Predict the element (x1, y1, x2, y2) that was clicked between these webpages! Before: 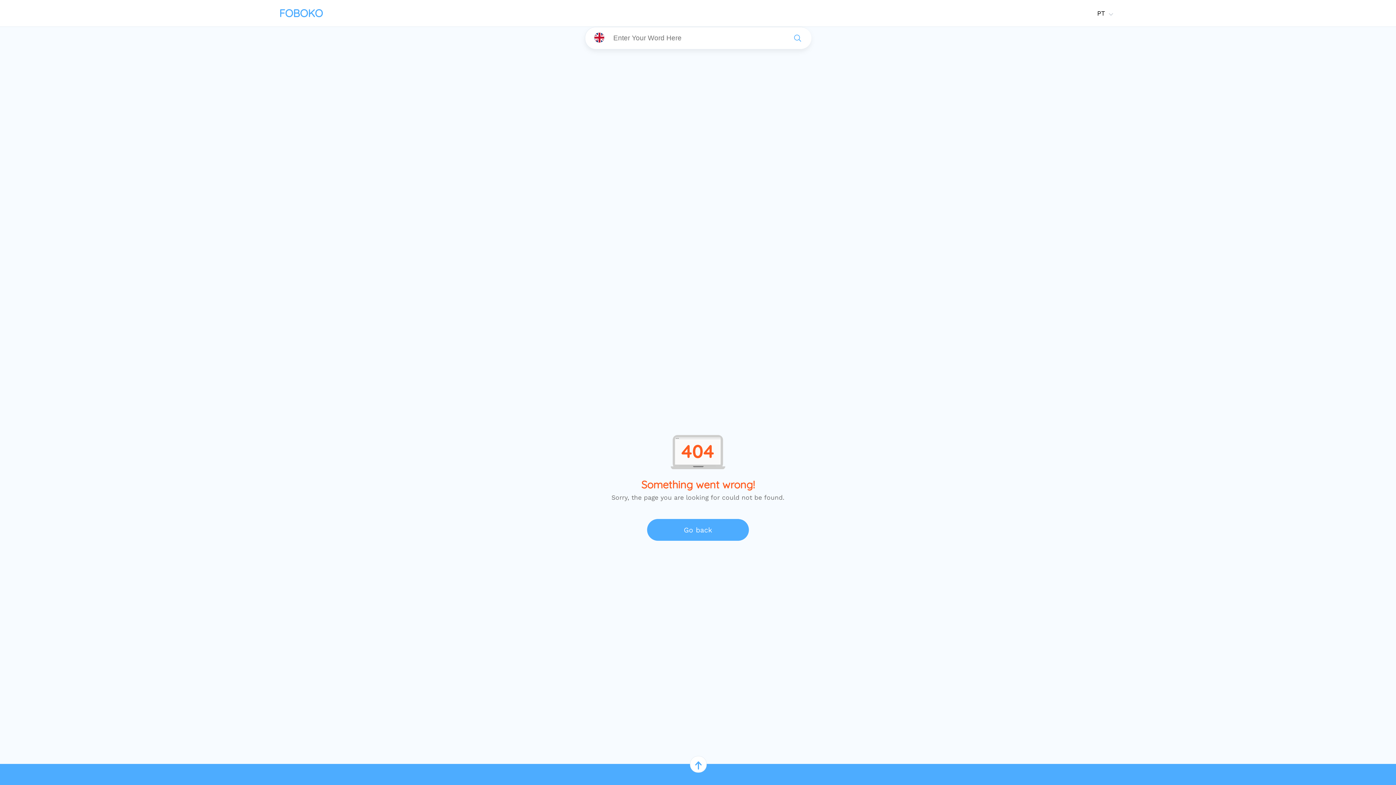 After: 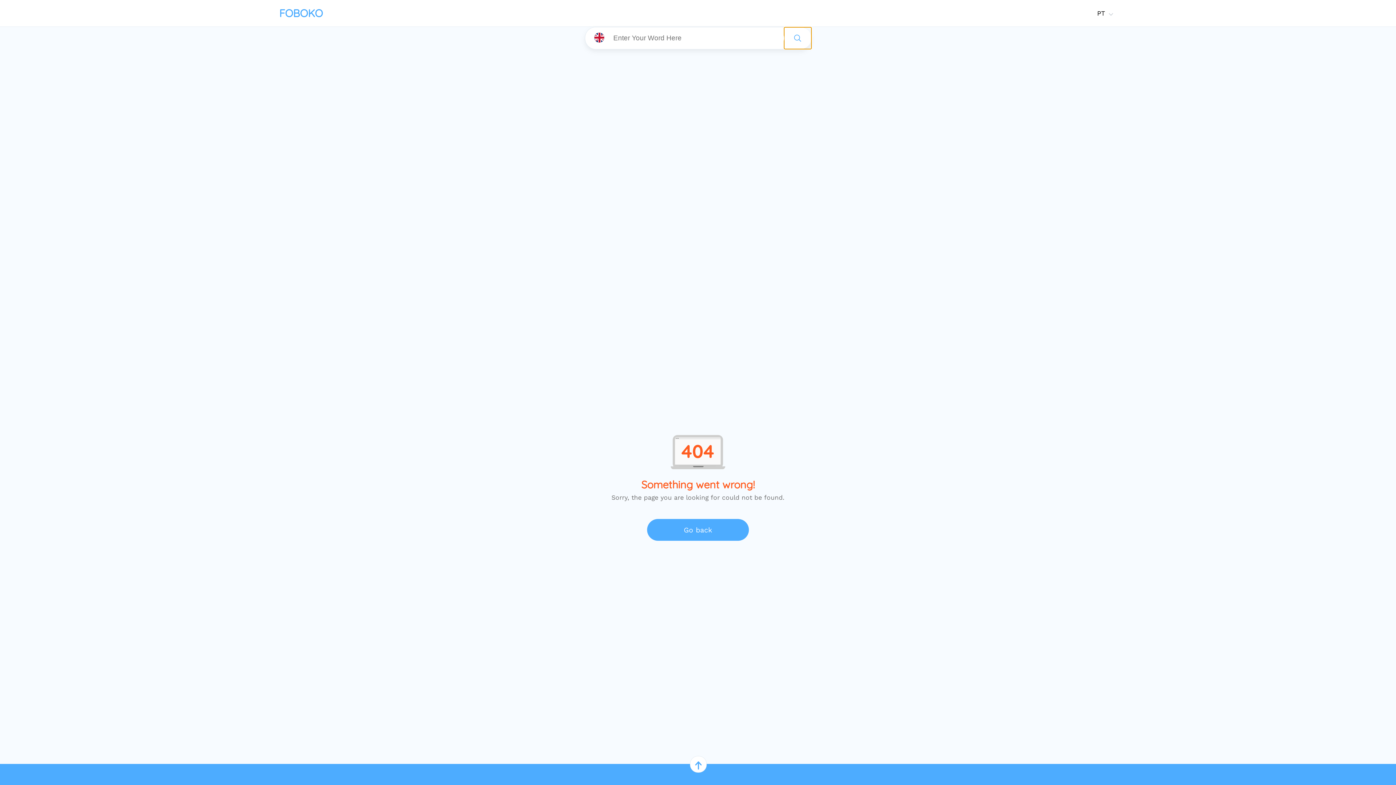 Action: bbox: (784, 27, 811, 49)